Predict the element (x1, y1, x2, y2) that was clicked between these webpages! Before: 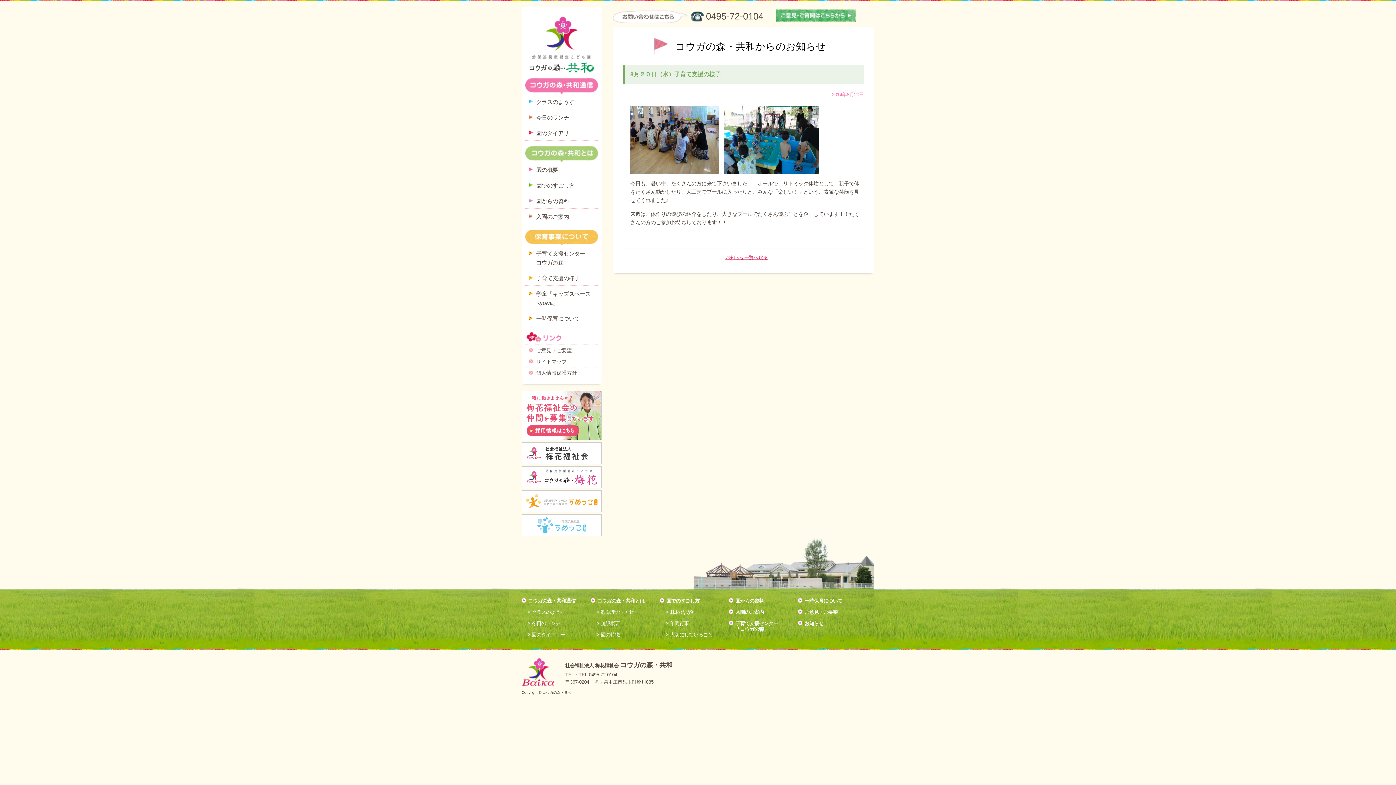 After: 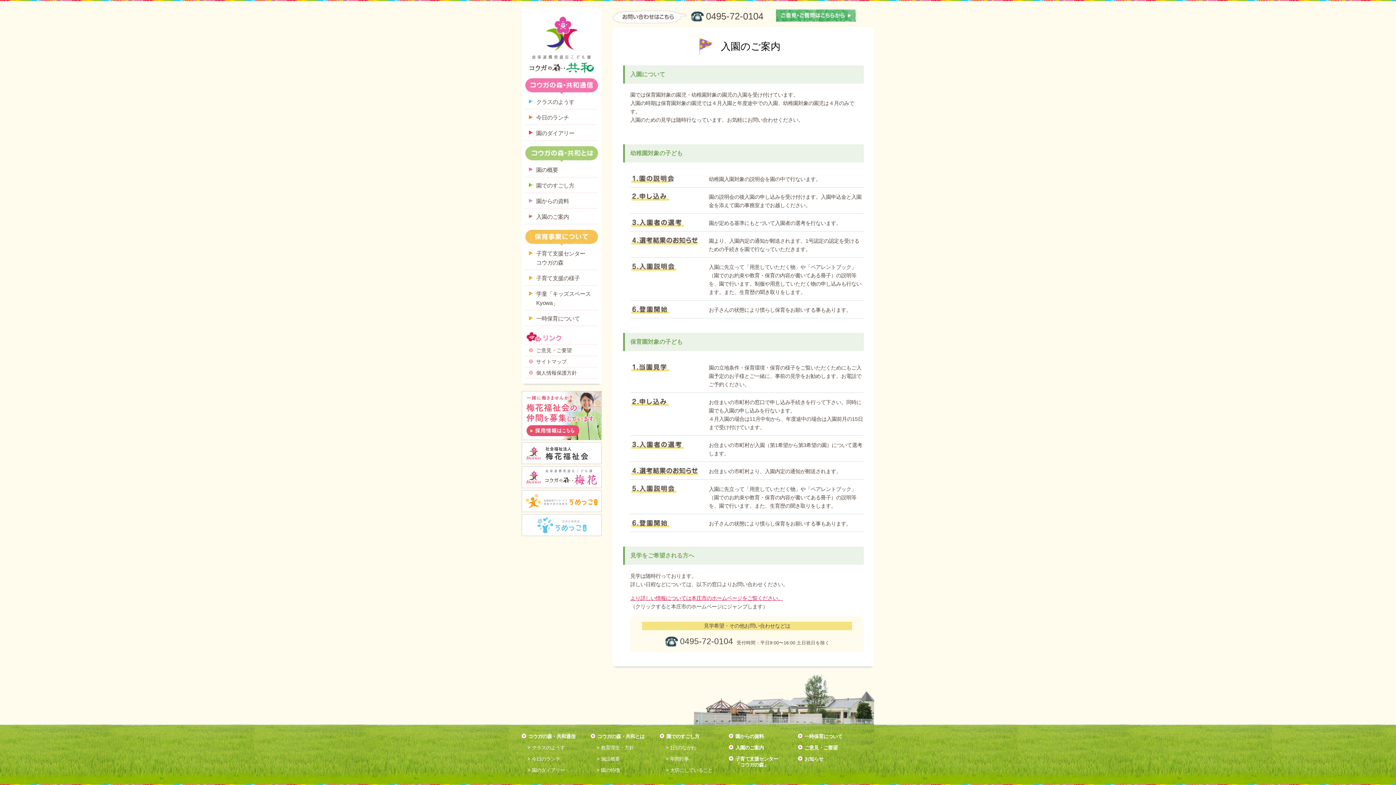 Action: label: 入園のご案内 bbox: (735, 609, 764, 615)